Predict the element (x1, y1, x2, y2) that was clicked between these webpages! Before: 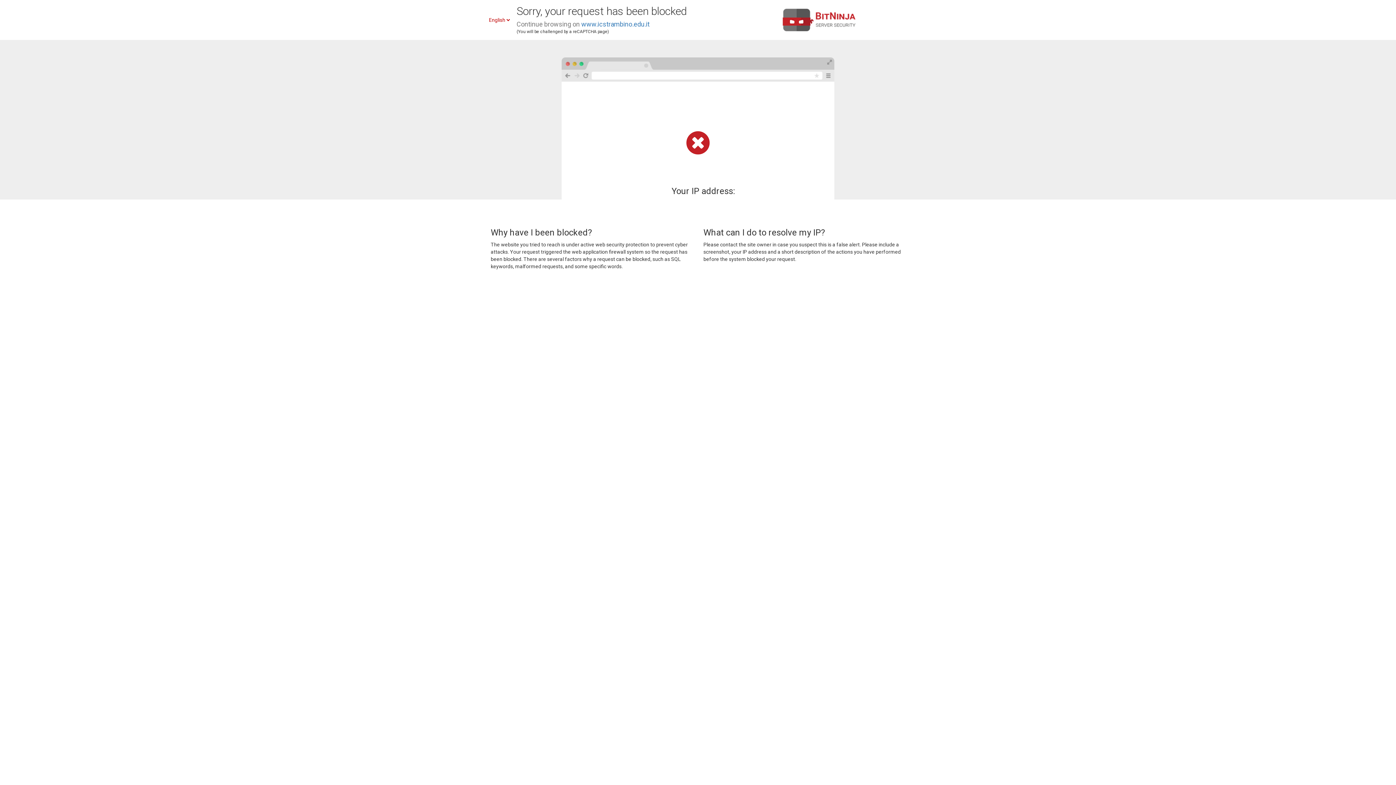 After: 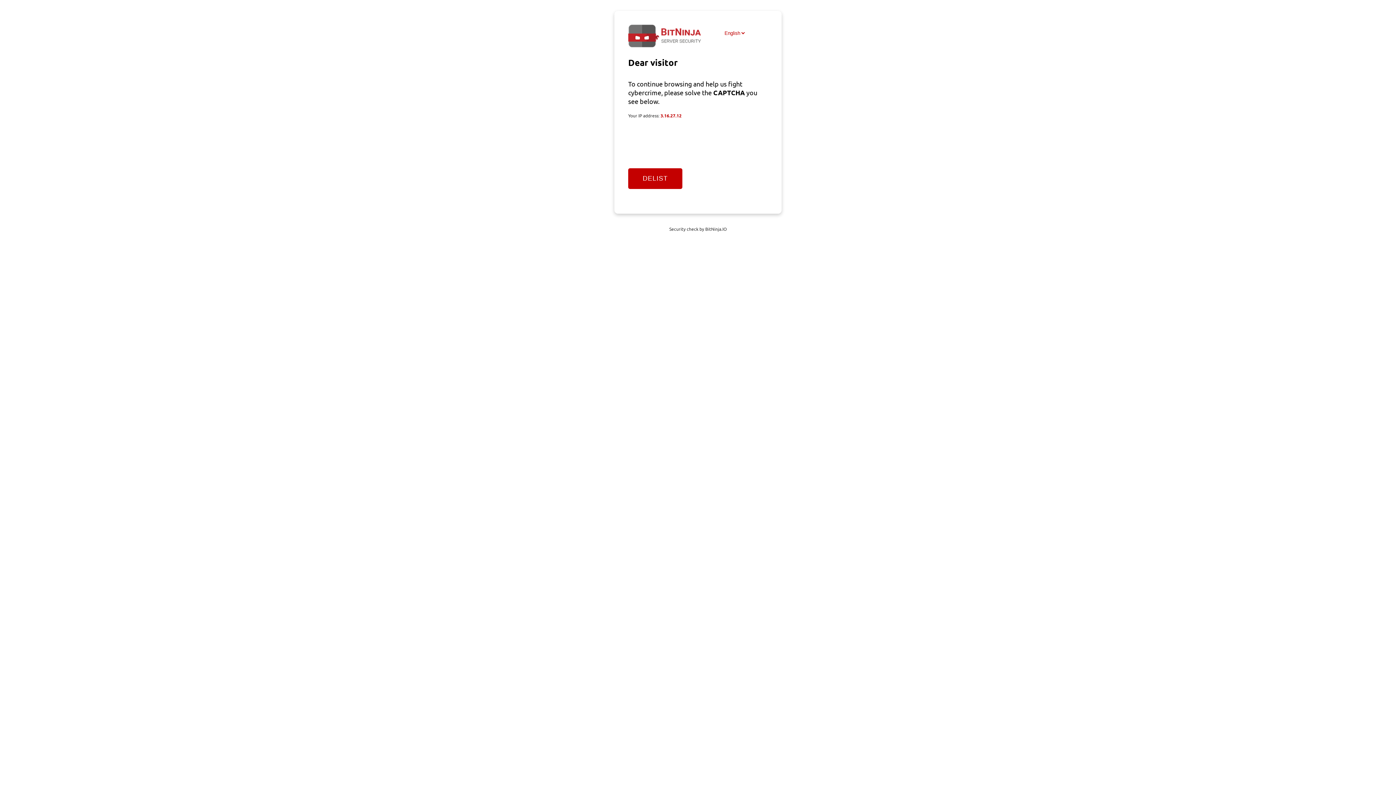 Action: bbox: (581, 20, 649, 28) label: www.icstrambino.edu.it